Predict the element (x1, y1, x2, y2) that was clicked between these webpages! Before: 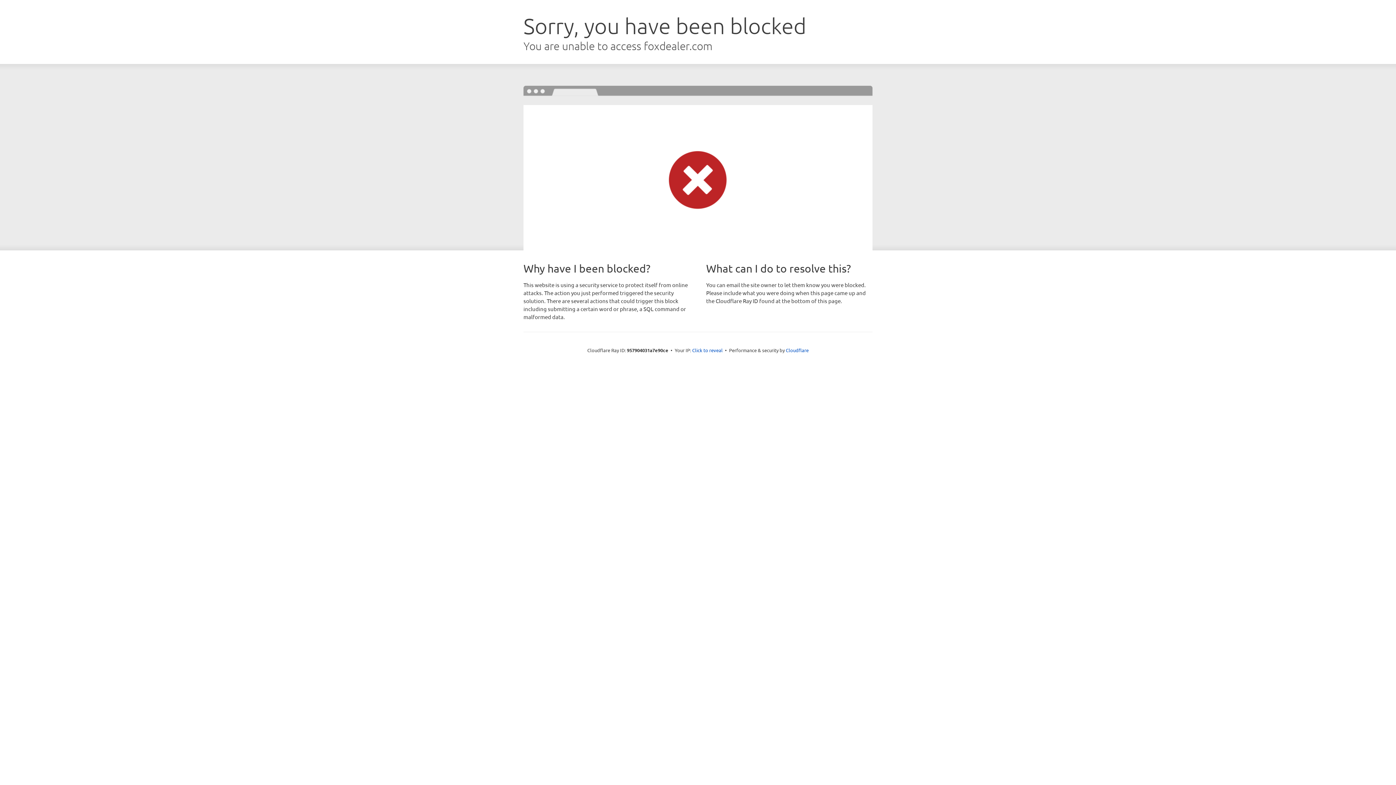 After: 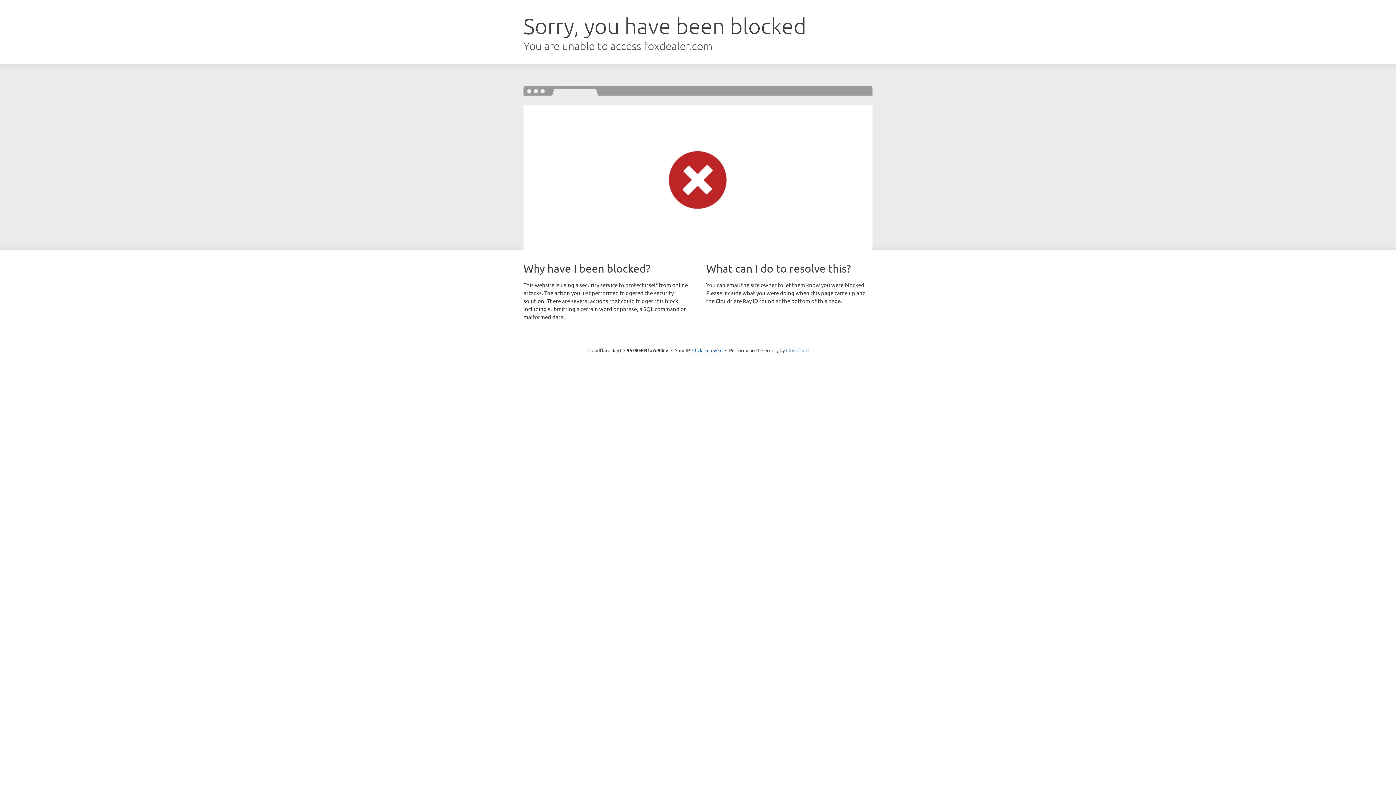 Action: label: Cloudflare bbox: (786, 347, 808, 353)